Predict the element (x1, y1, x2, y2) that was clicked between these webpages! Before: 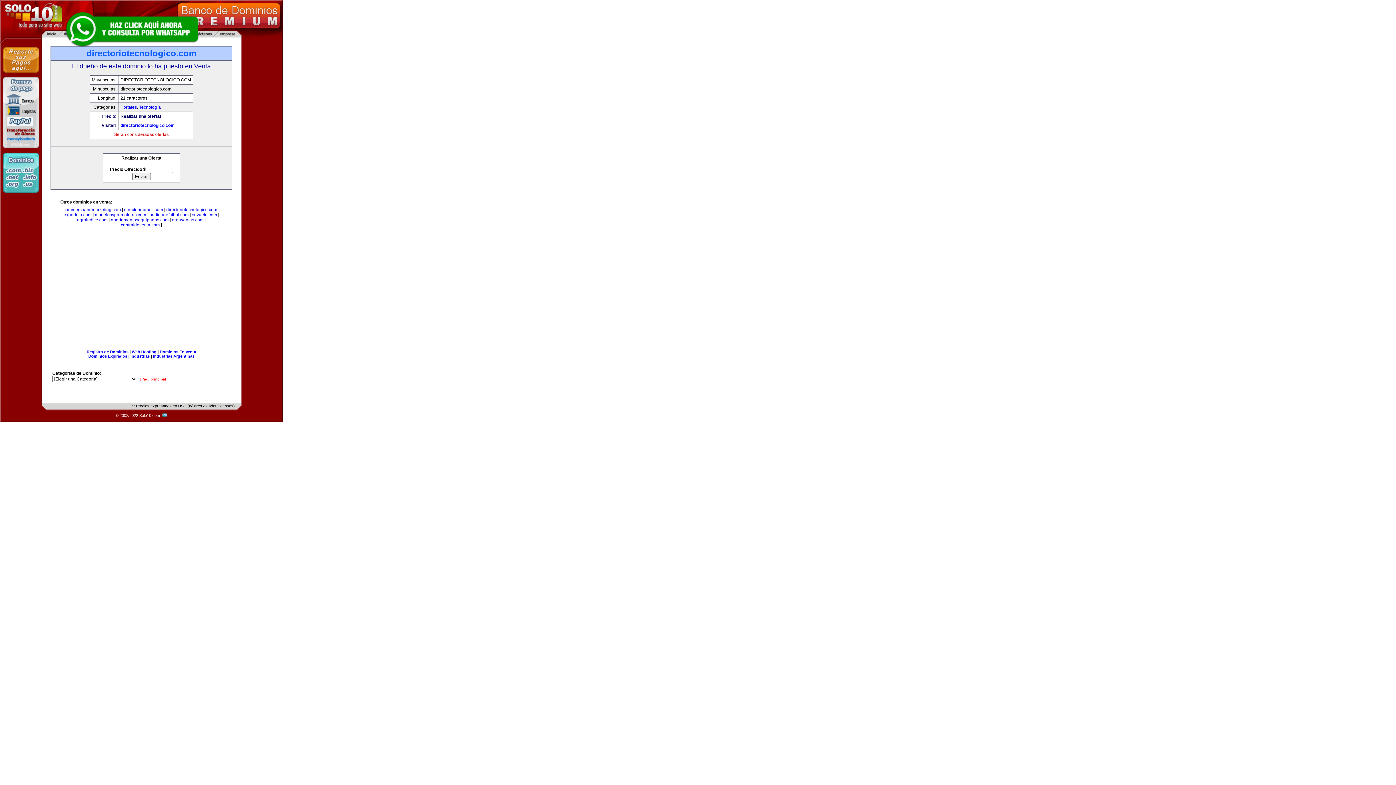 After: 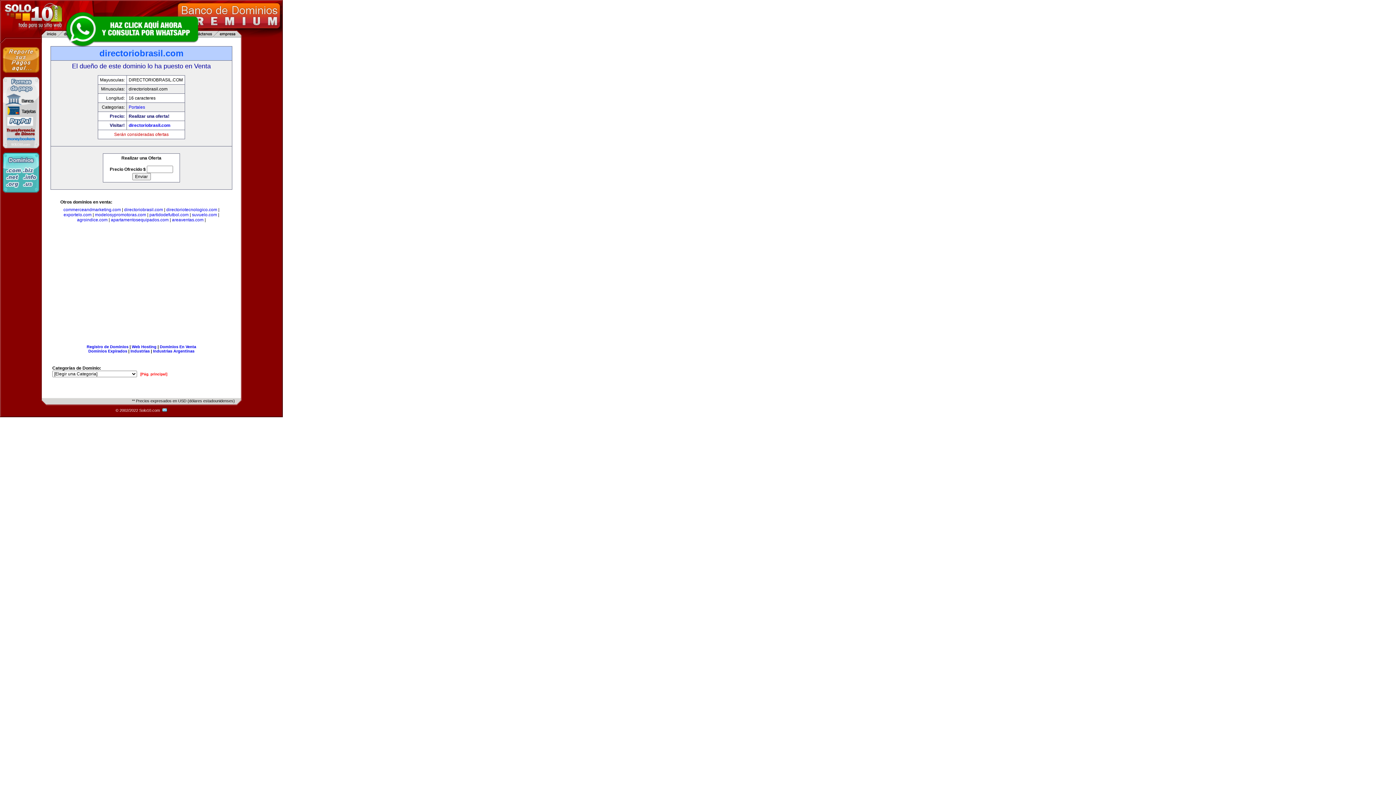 Action: bbox: (124, 207, 163, 212) label: directoriobrasil.com